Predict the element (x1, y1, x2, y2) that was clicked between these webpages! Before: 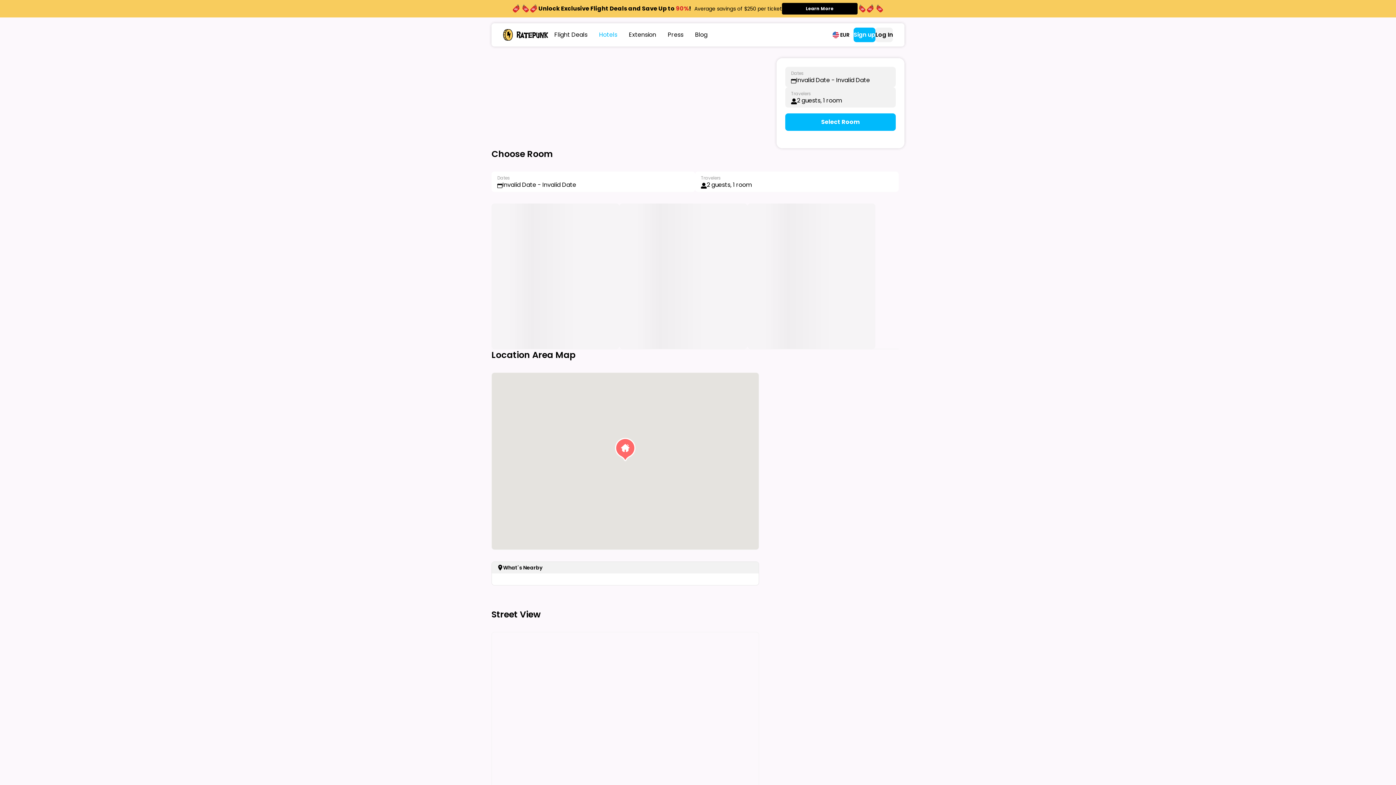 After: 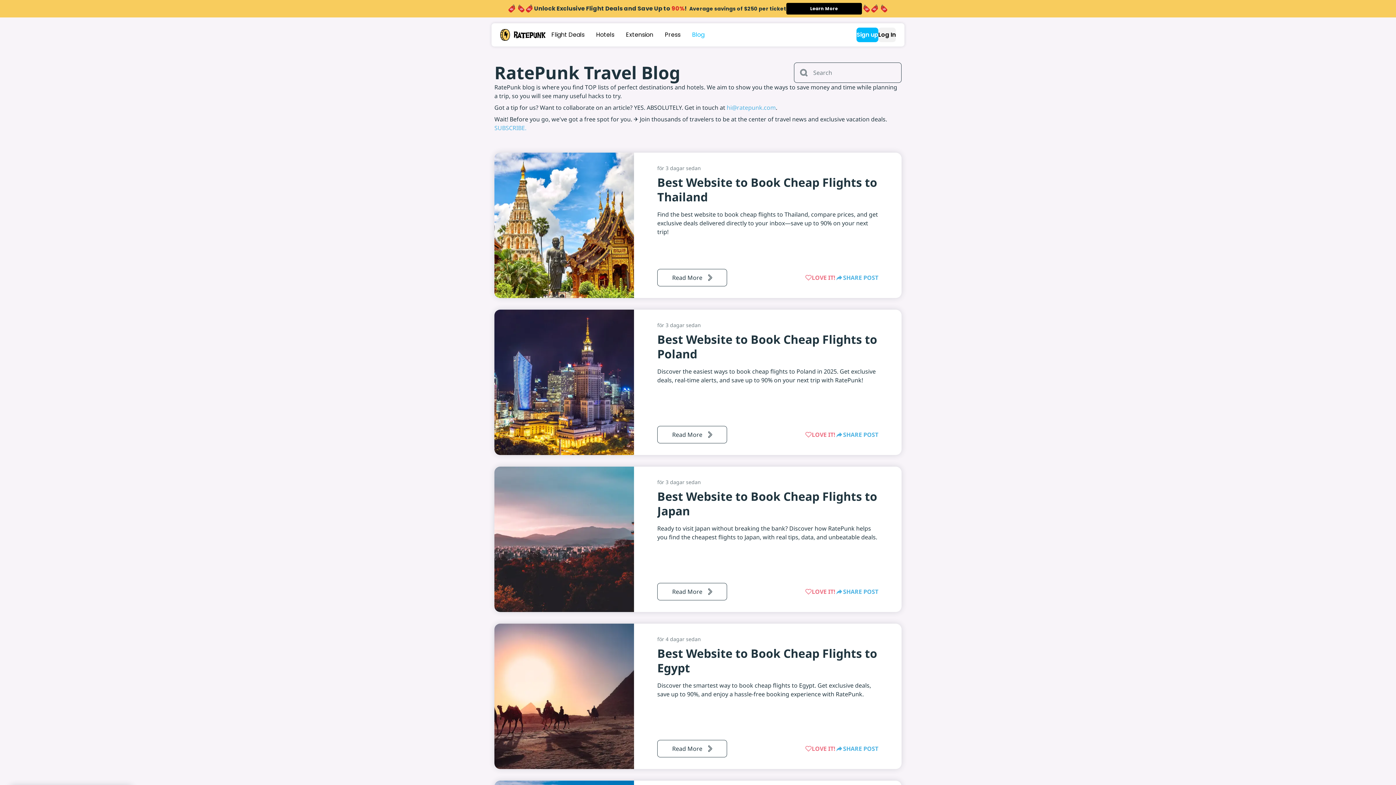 Action: bbox: (689, 27, 713, 42) label: Blog